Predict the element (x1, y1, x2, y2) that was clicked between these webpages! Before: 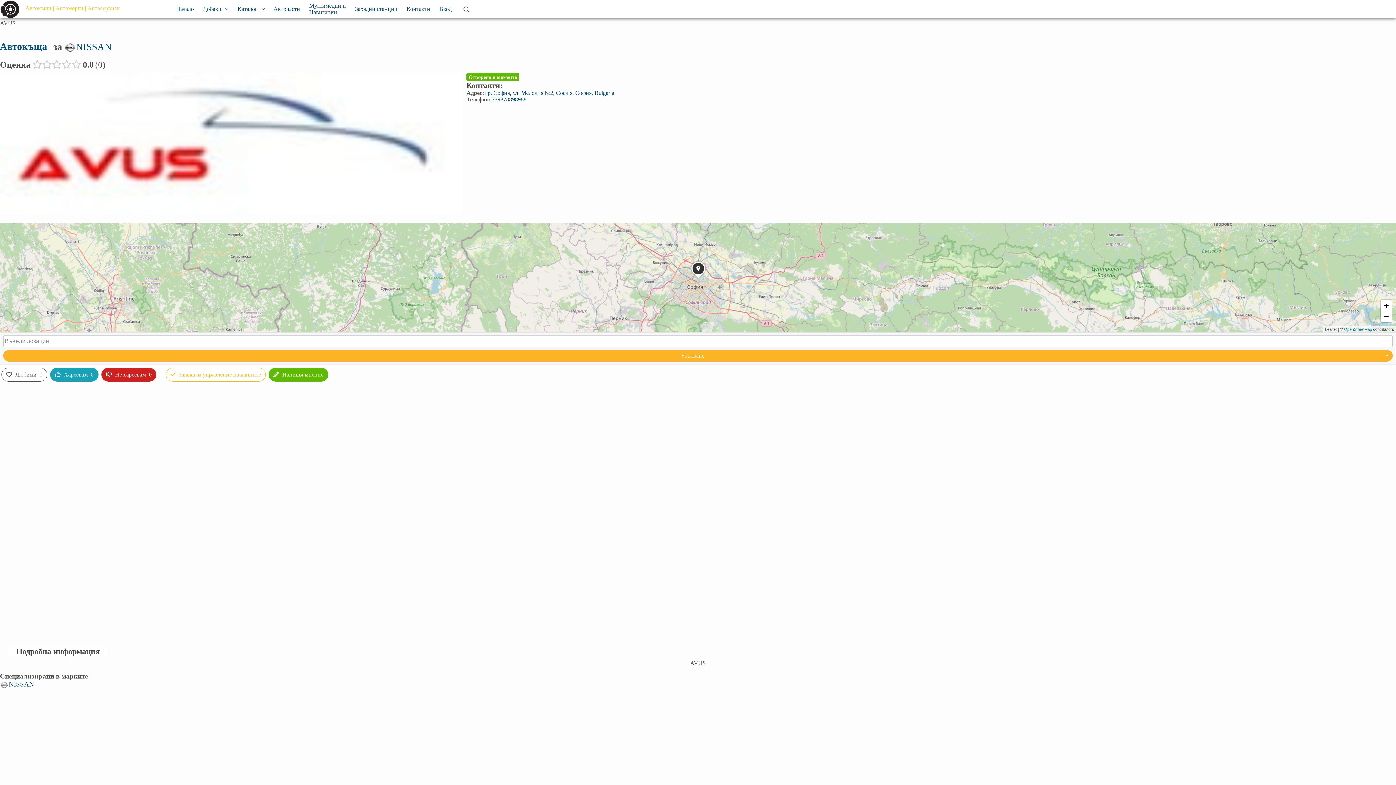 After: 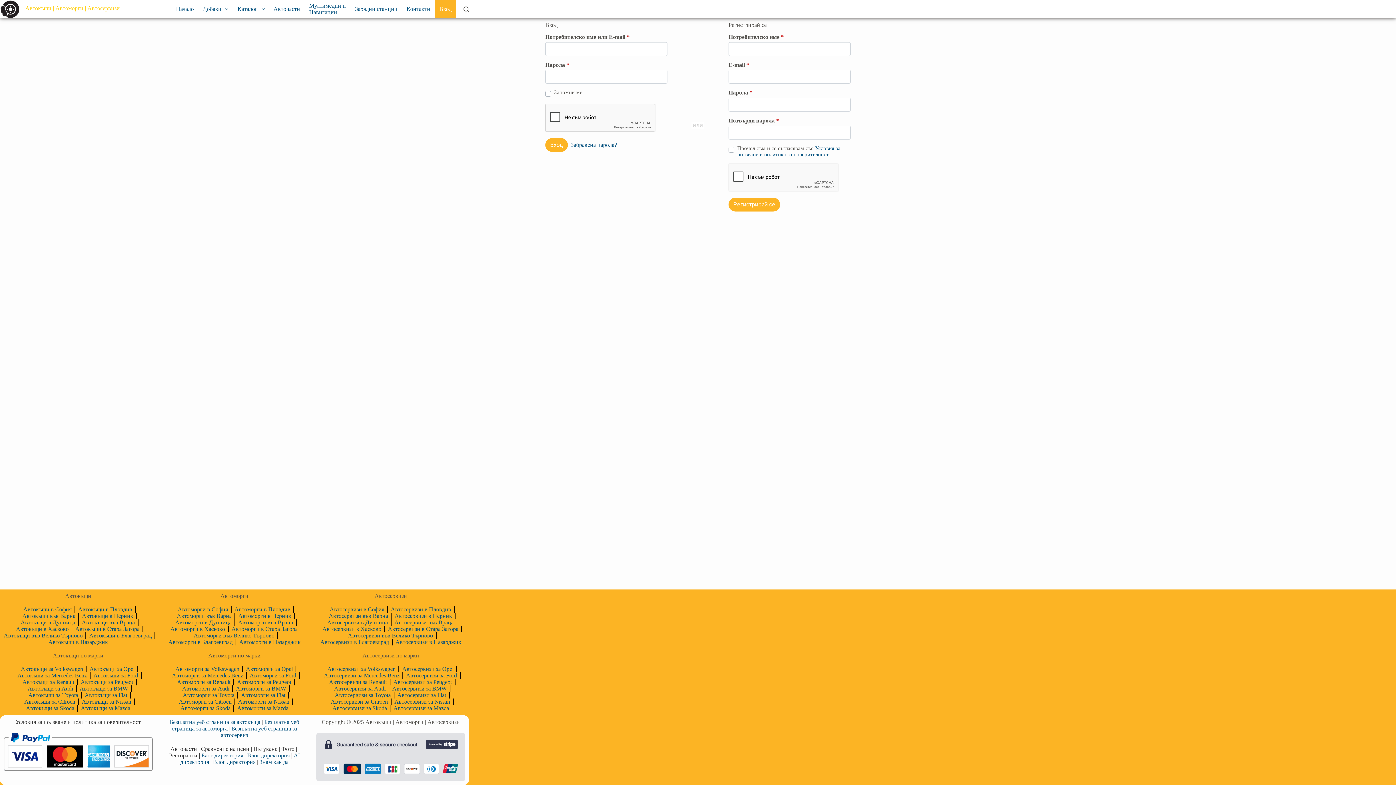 Action: bbox: (434, 0, 456, 18) label: Вход